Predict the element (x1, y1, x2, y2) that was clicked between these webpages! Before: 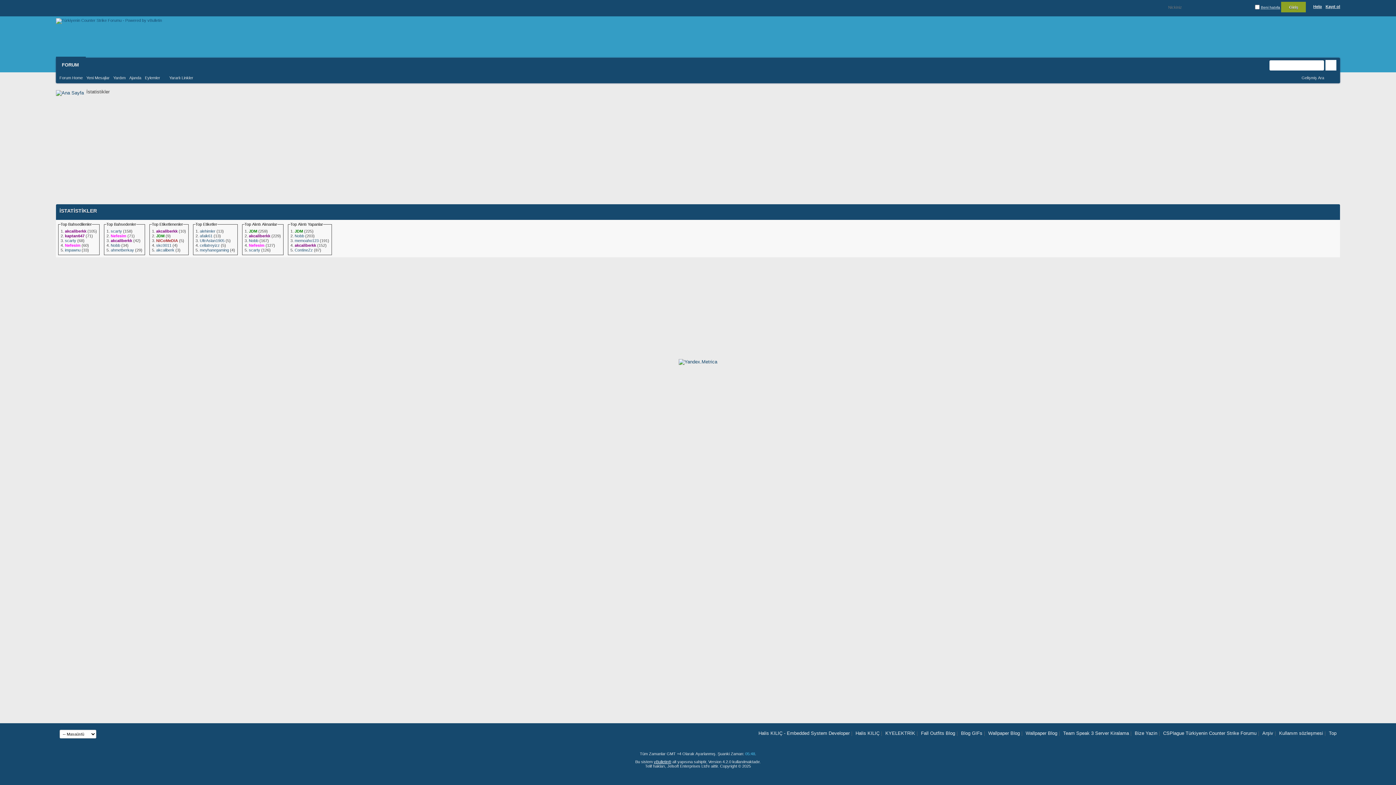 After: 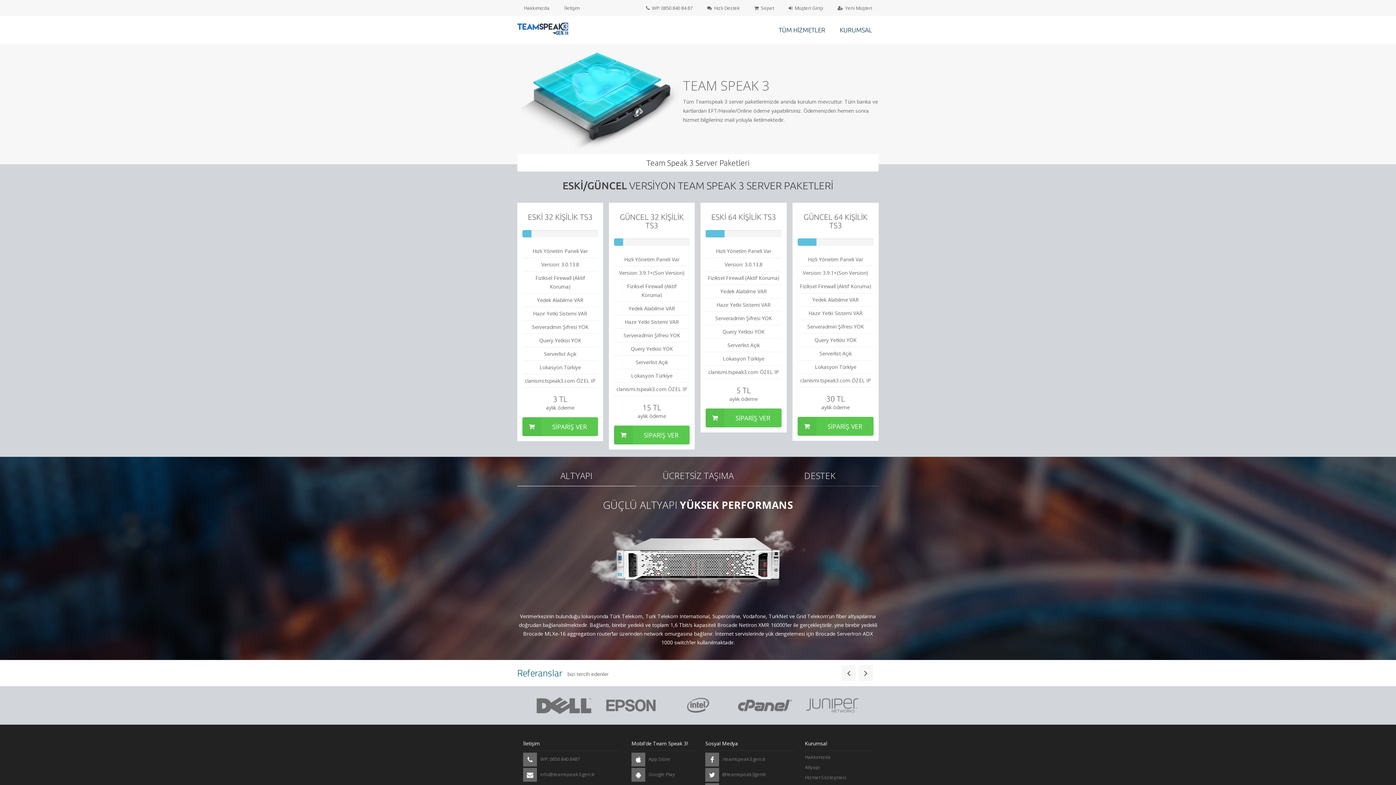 Action: label: Team Speak 3 Server Kiralama bbox: (1063, 730, 1129, 736)